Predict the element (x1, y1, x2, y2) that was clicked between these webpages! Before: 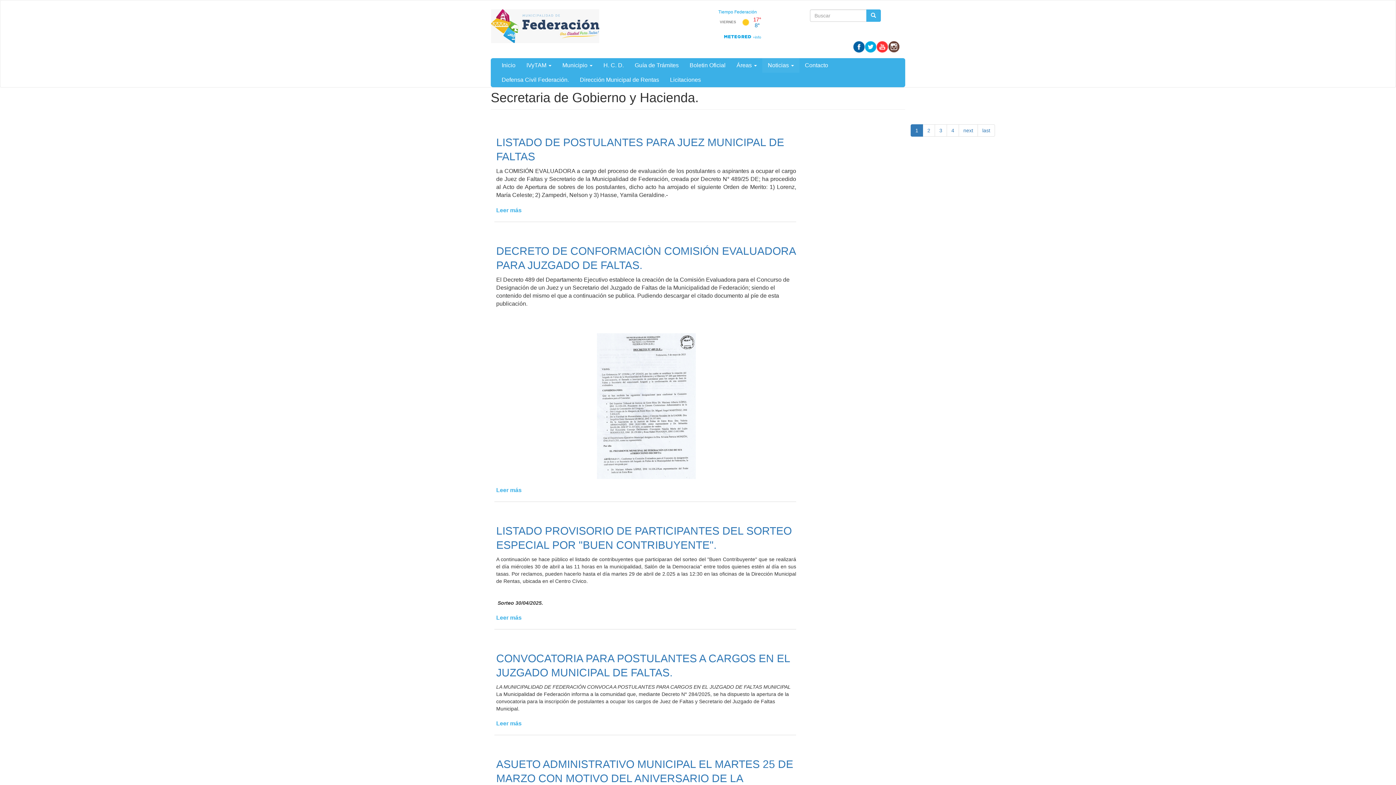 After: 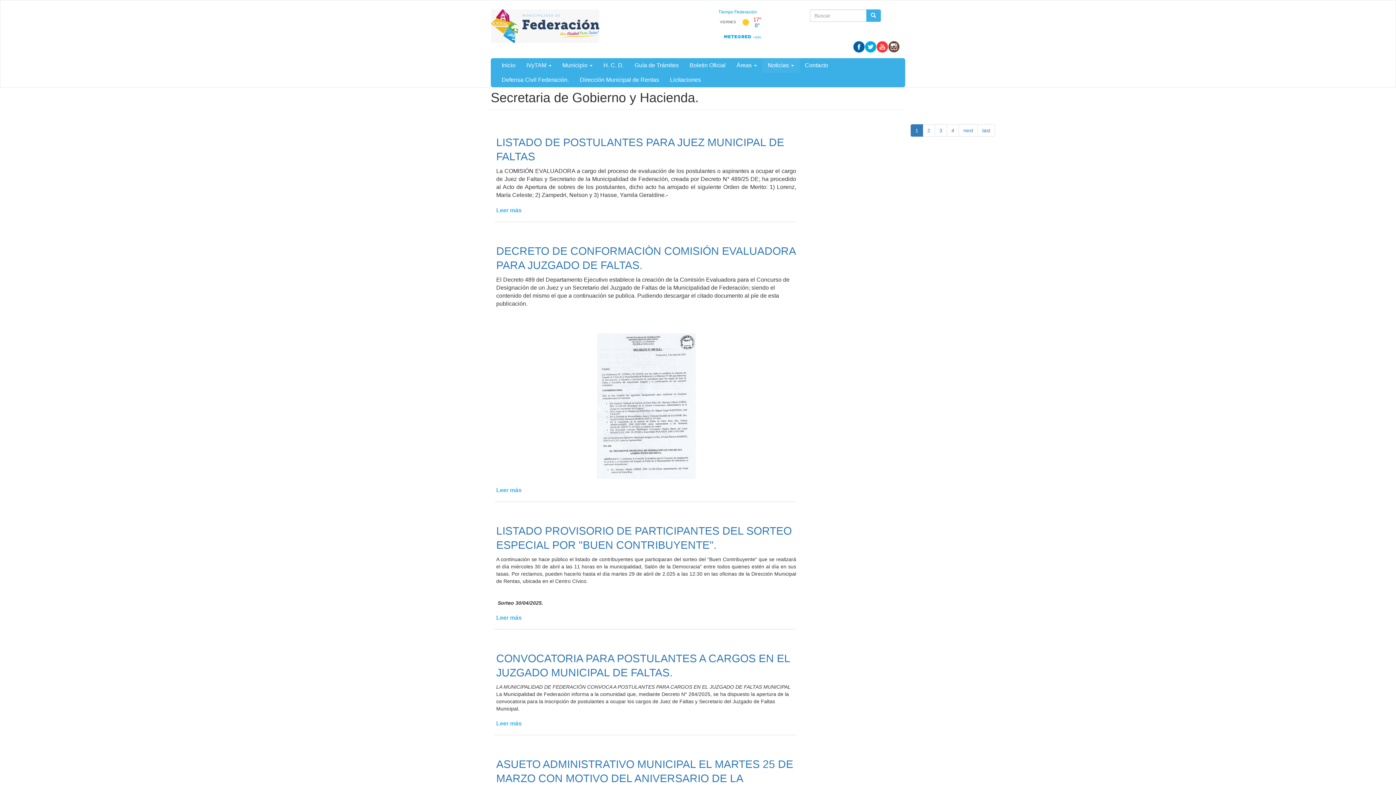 Action: bbox: (888, 43, 900, 49)